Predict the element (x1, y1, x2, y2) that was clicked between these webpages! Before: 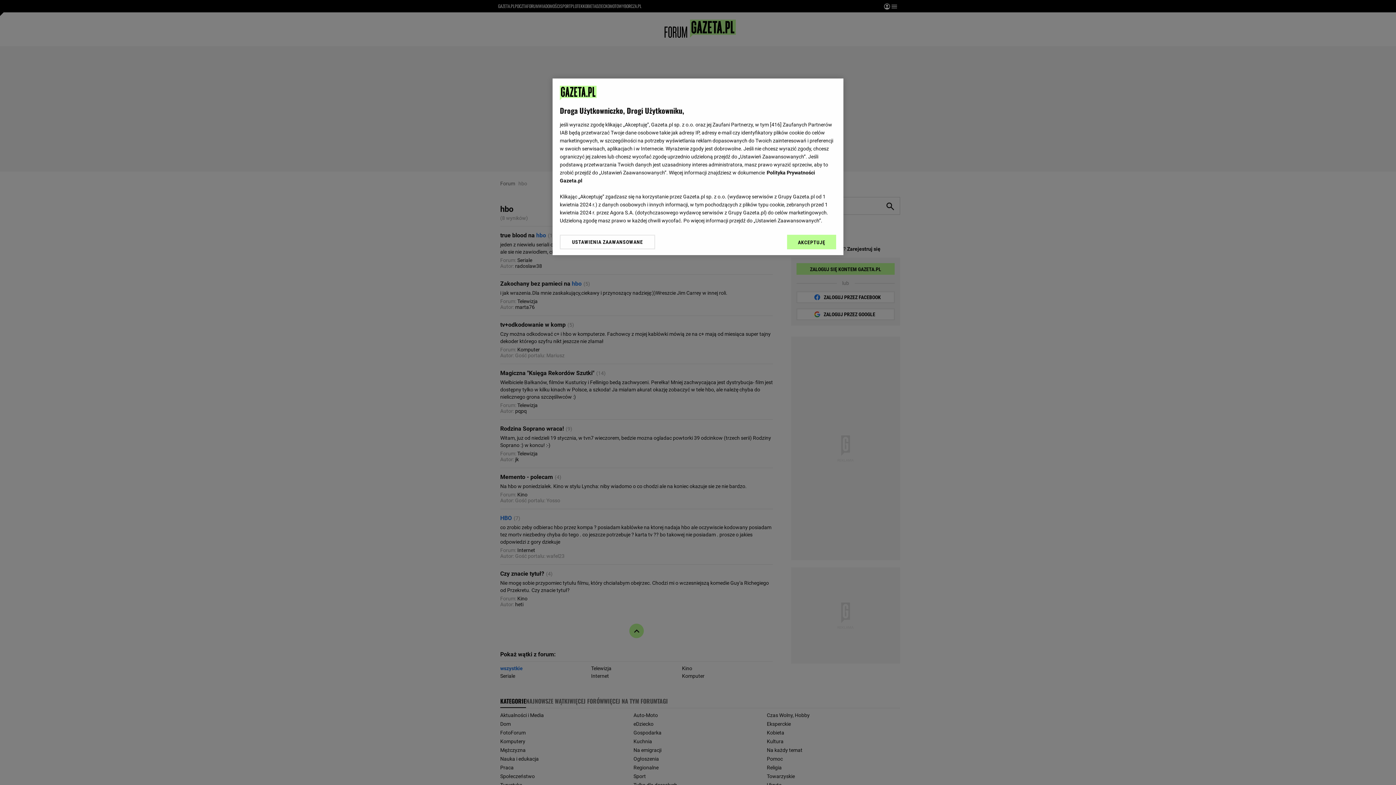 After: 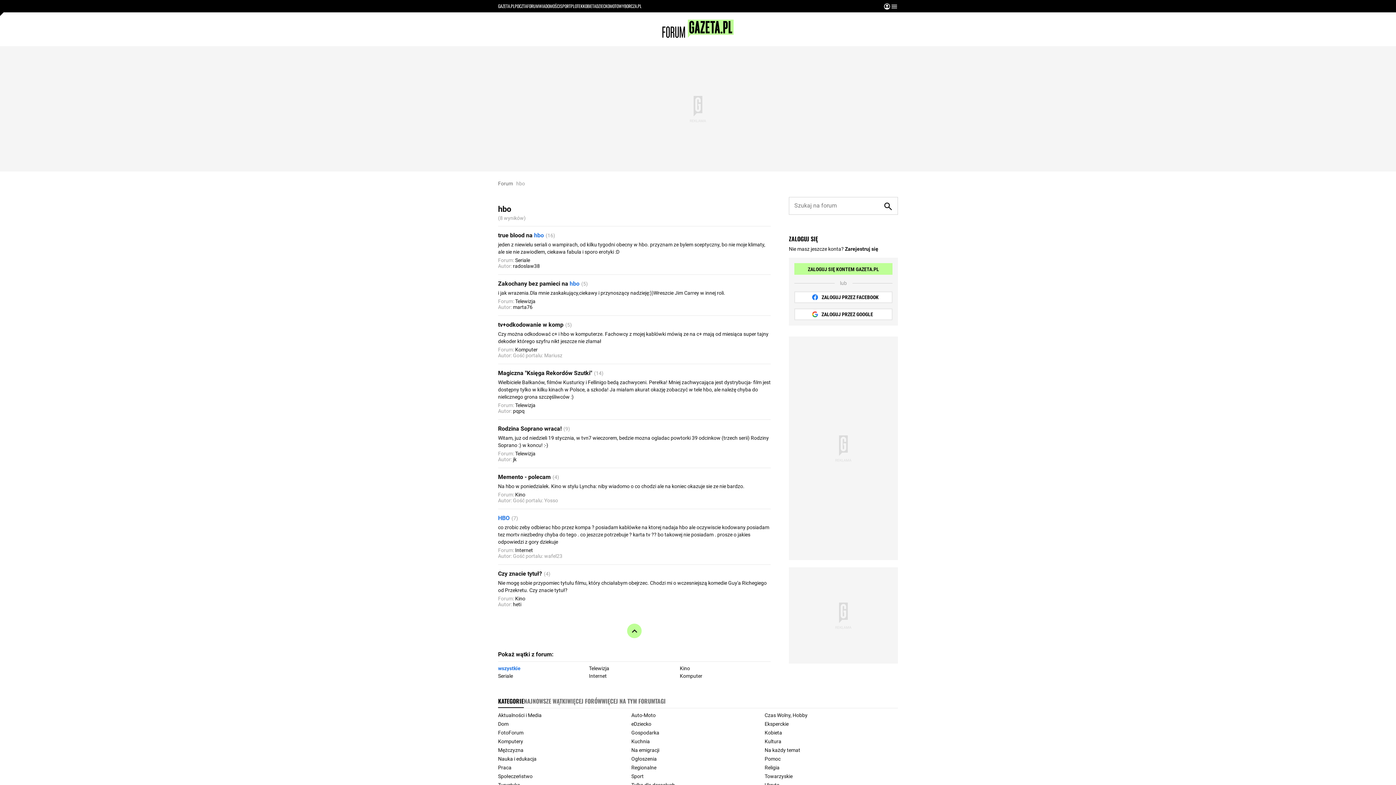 Action: bbox: (787, 234, 836, 249) label: AKCEPTUJĘ